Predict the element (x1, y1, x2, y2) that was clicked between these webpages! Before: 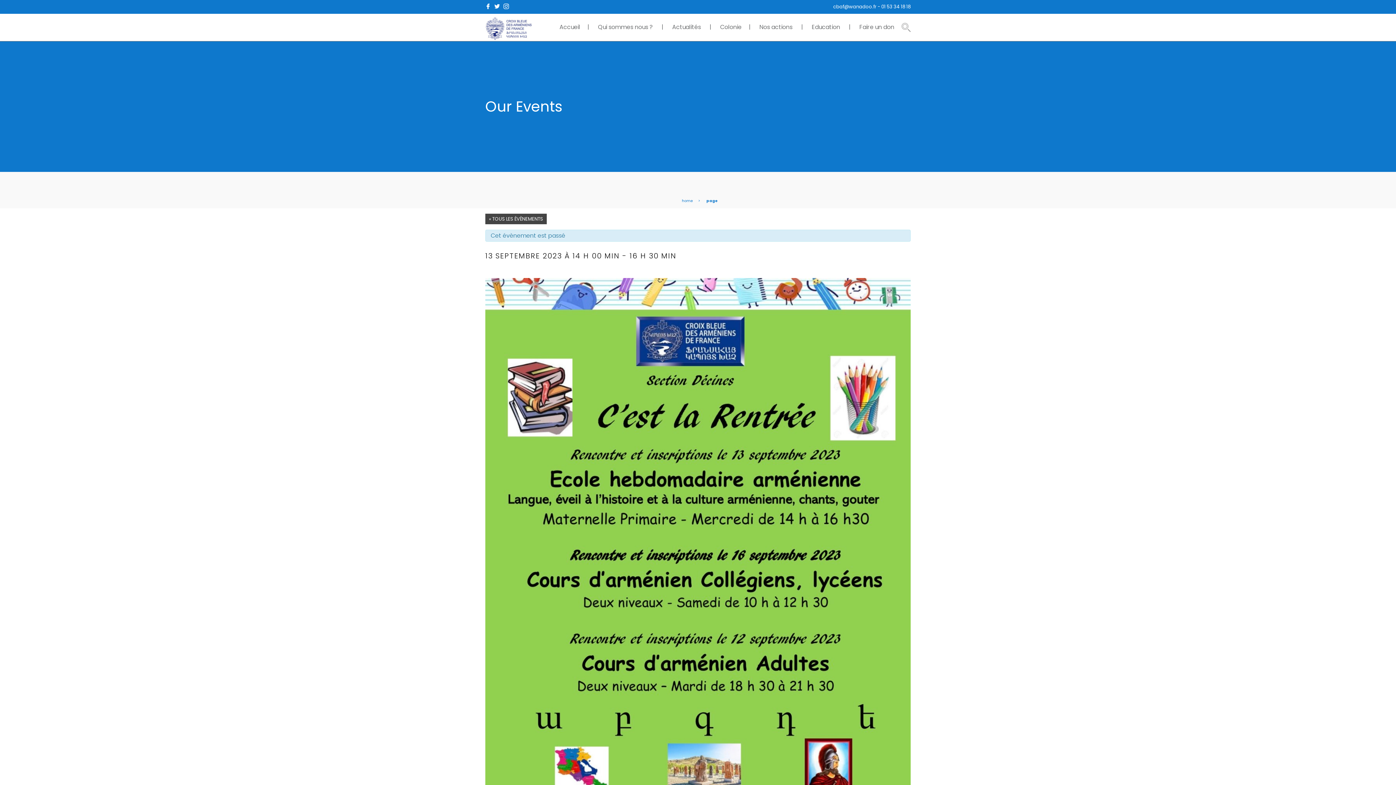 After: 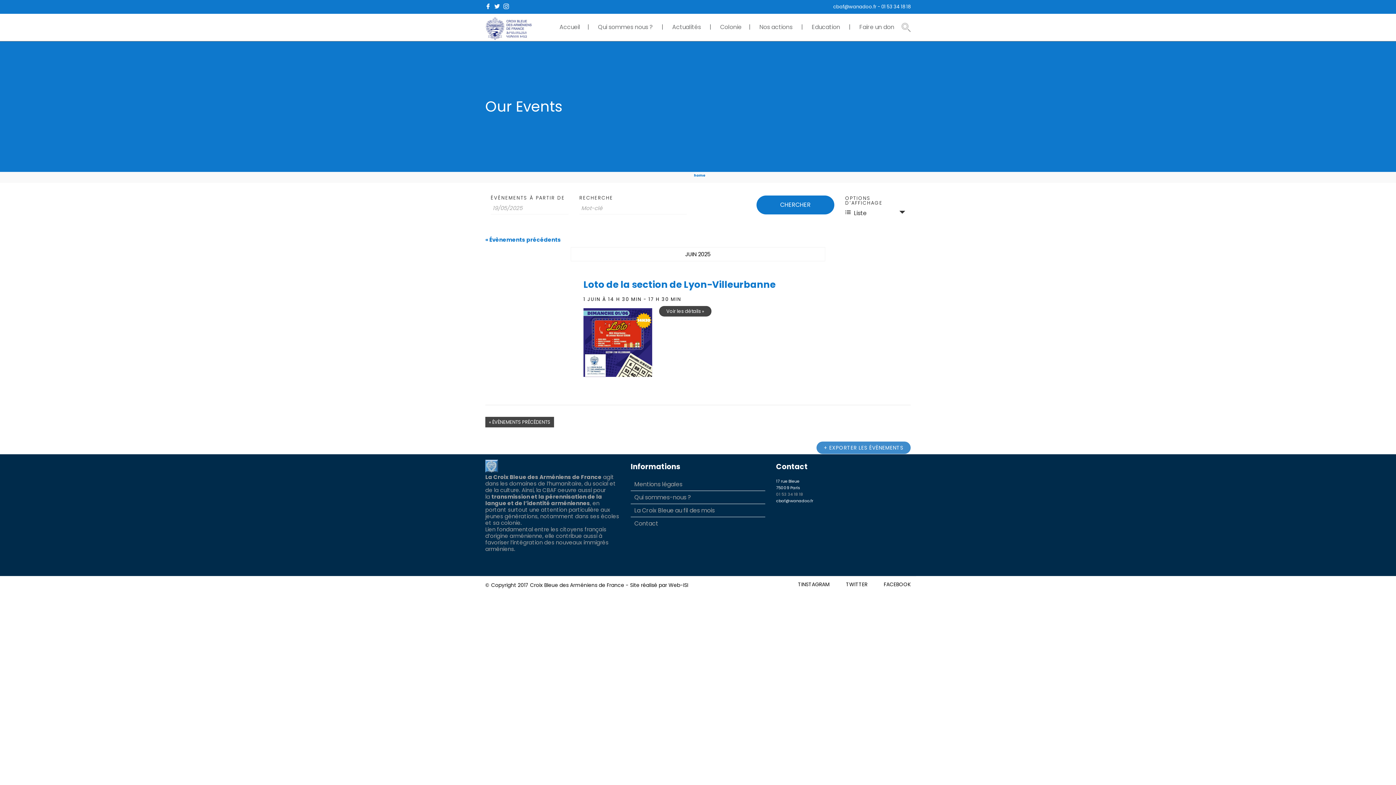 Action: label: « TOUS LES ÉVÈNEMENTS bbox: (485, 213, 546, 224)